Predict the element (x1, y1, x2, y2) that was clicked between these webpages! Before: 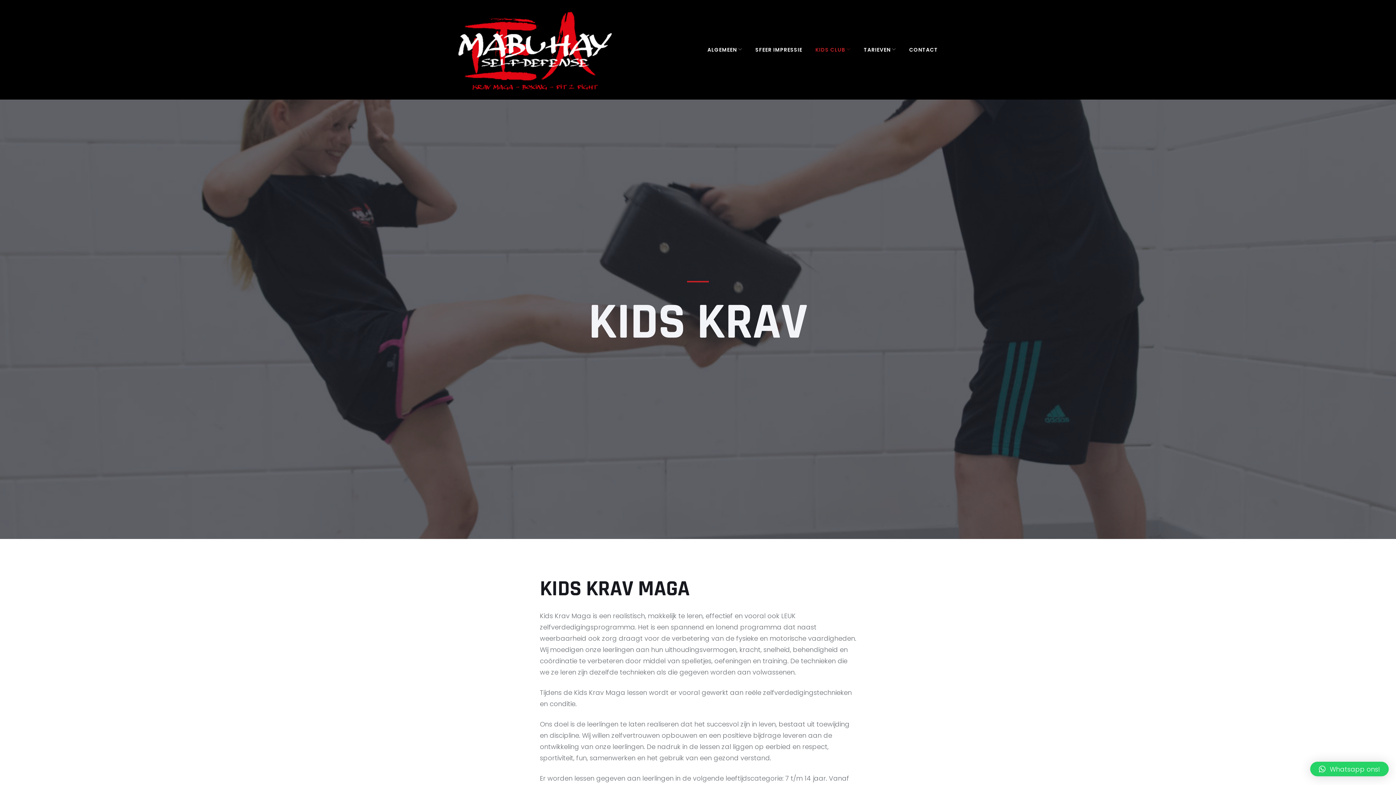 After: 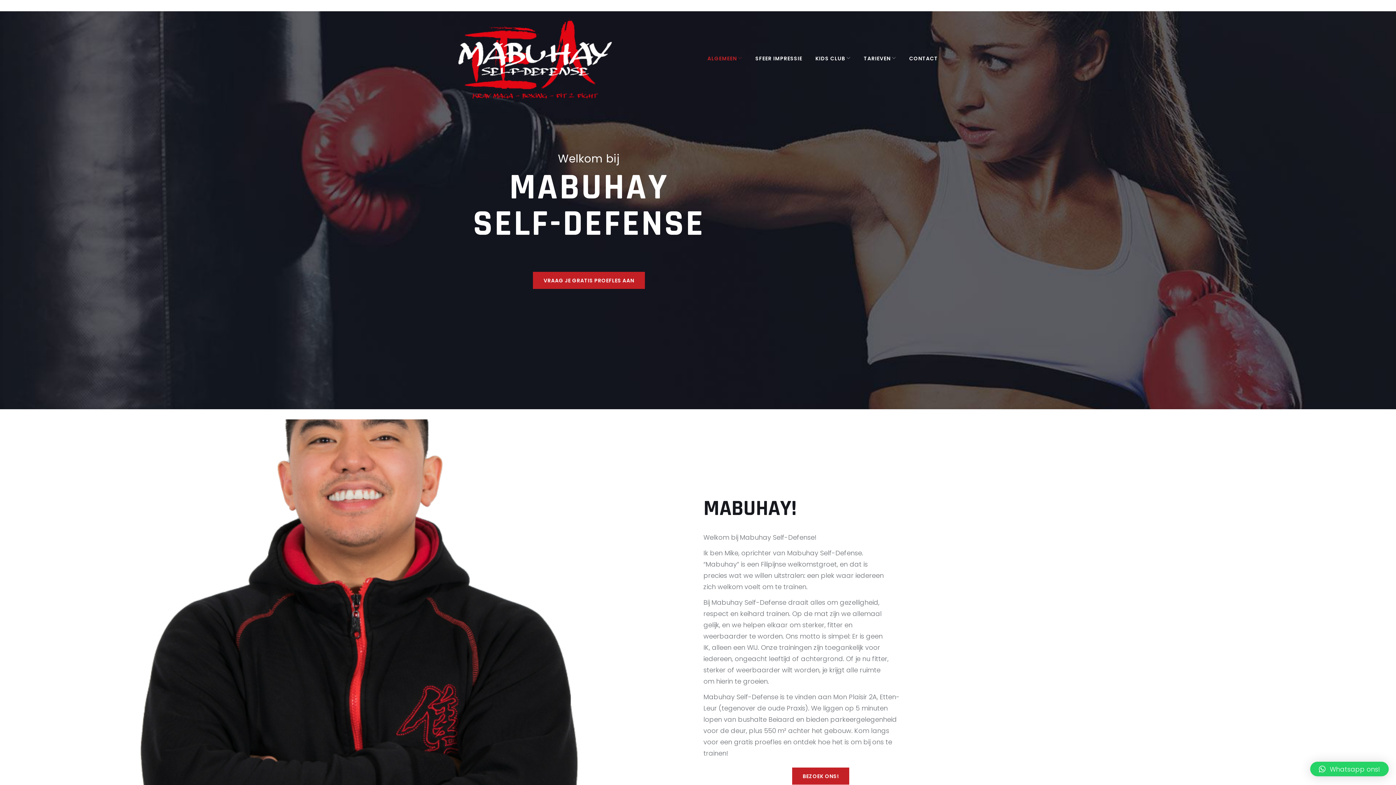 Action: bbox: (458, 8, 612, 18)